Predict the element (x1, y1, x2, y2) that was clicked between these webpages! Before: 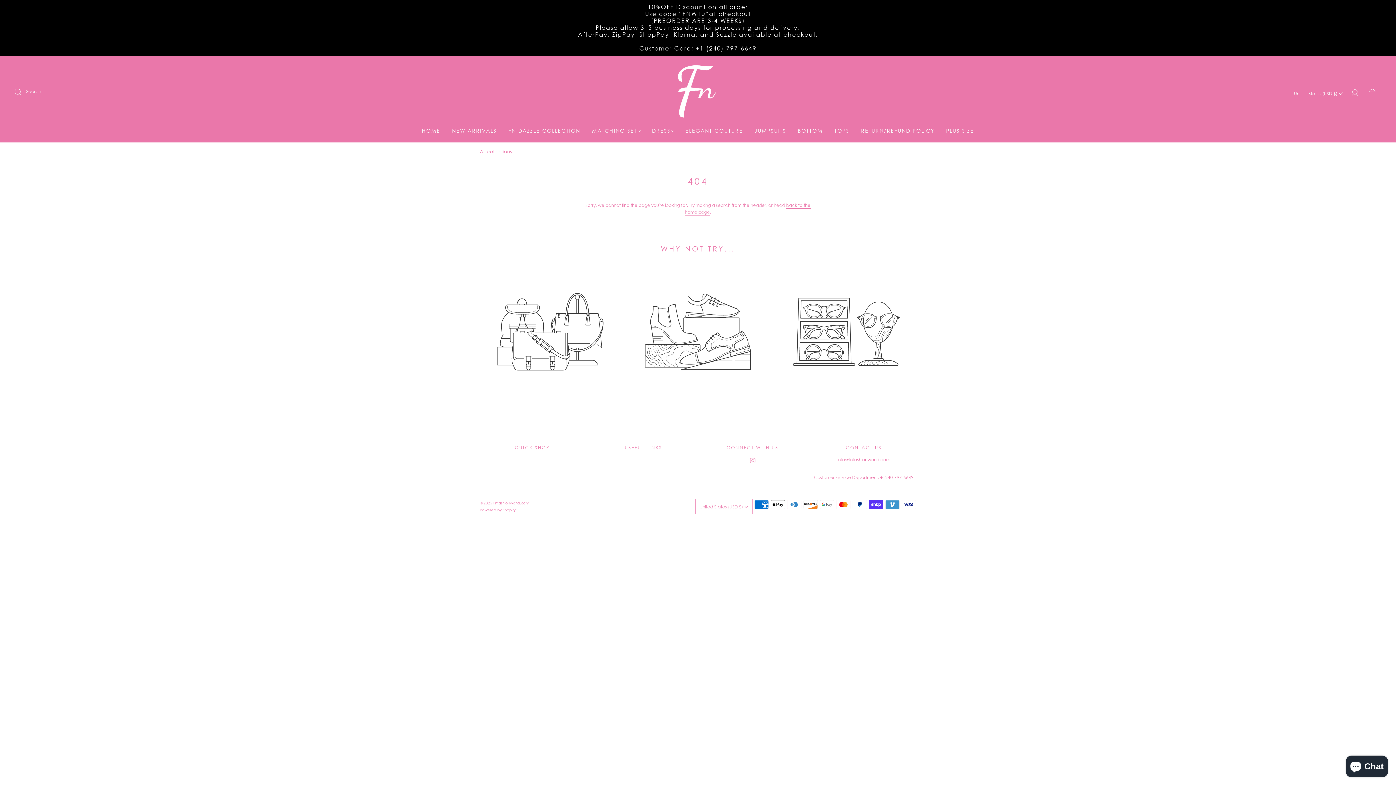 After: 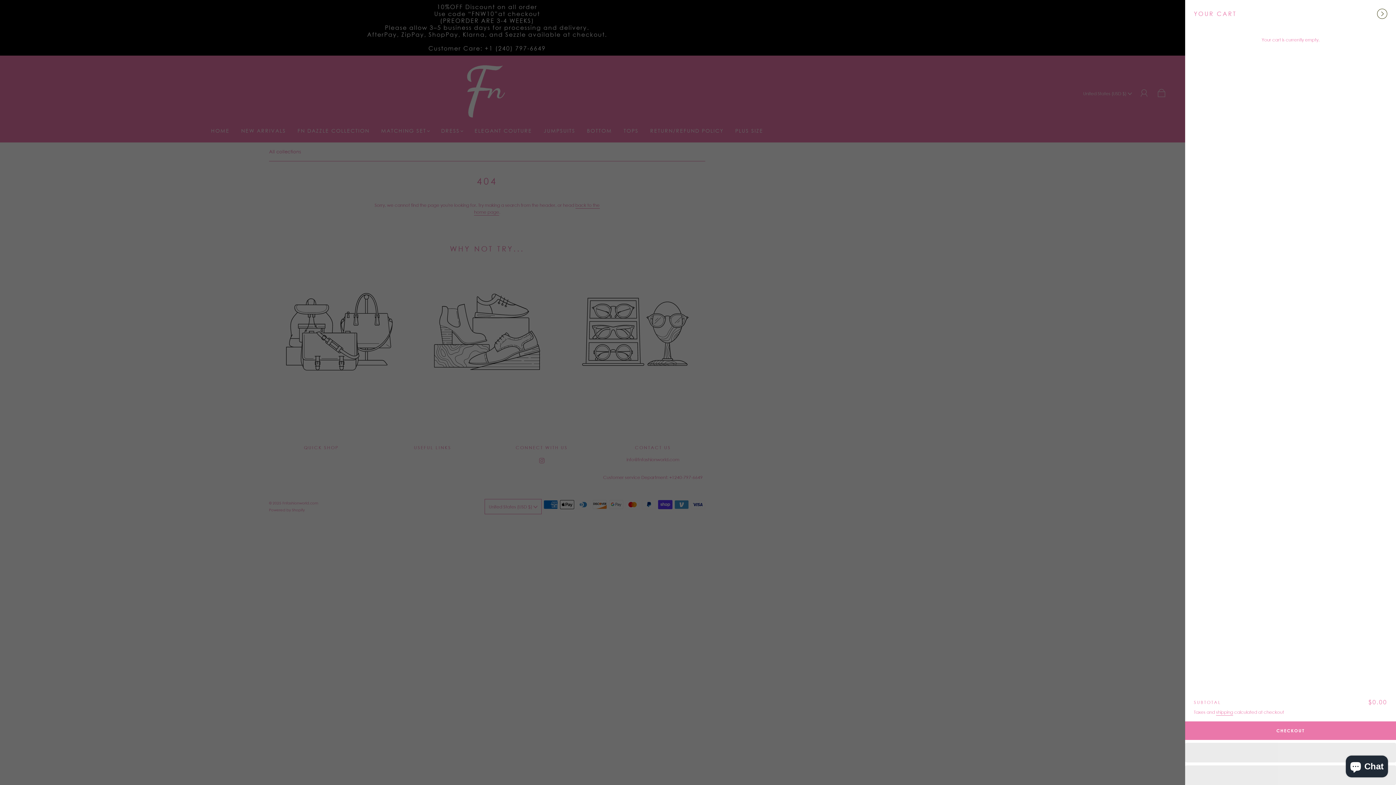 Action: label: Cart bbox: (1364, 85, 1381, 101)